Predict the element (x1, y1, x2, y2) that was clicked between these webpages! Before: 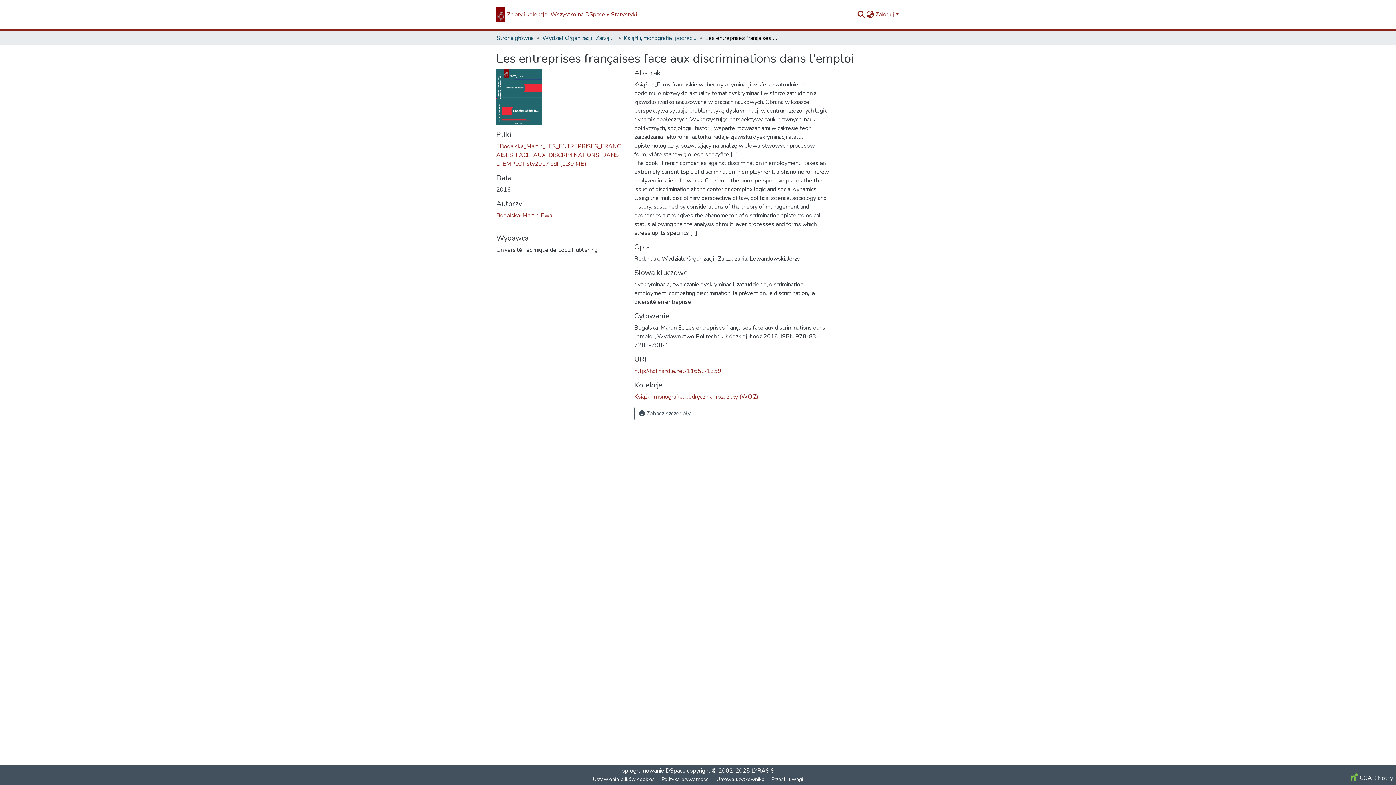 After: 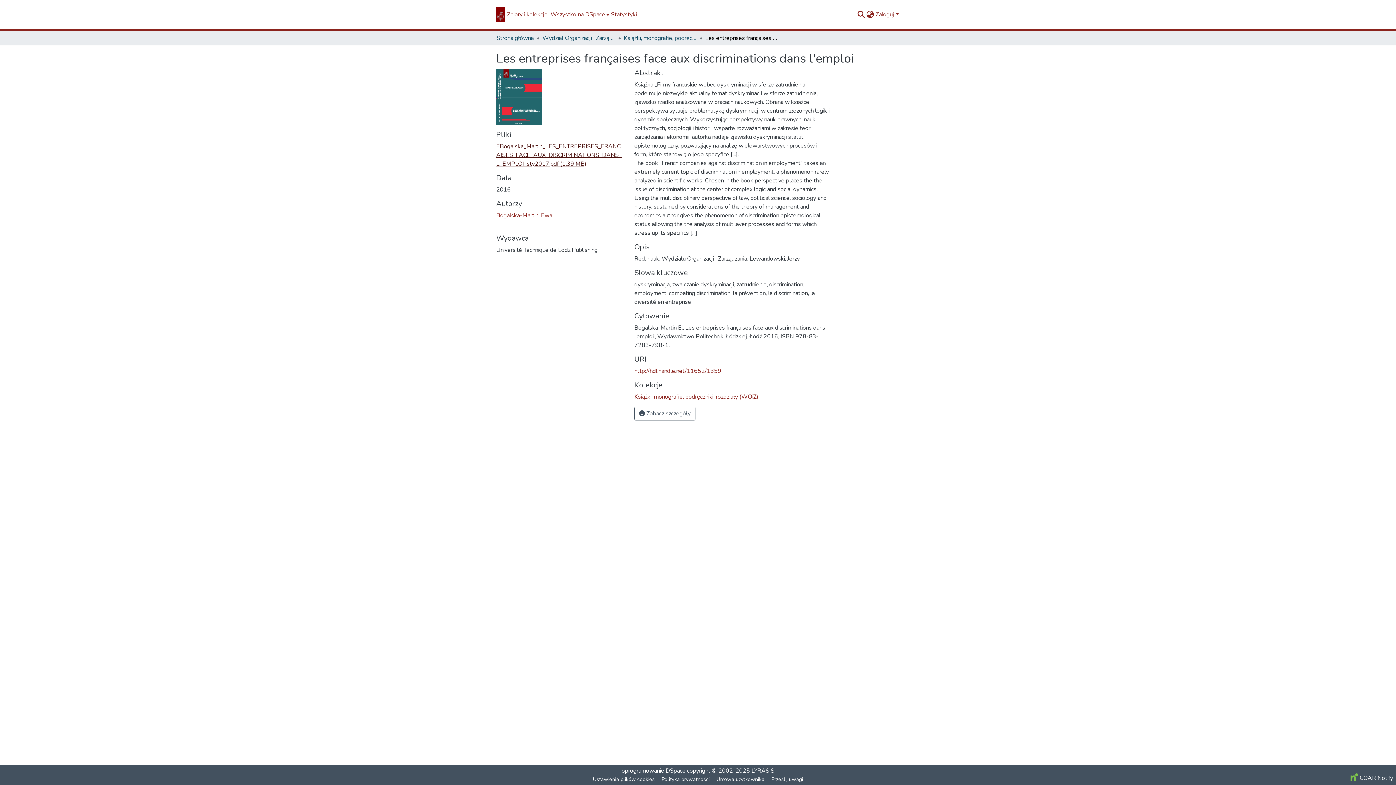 Action: label: EBogalska_Martin_LES_ENTREPRISES_FRANCAISES_FACE_AUX_DISCRIMINATIONS_DANS_ L_EMPLOI_sty2017.pdf (1.39 MB) bbox: (496, 142, 621, 168)